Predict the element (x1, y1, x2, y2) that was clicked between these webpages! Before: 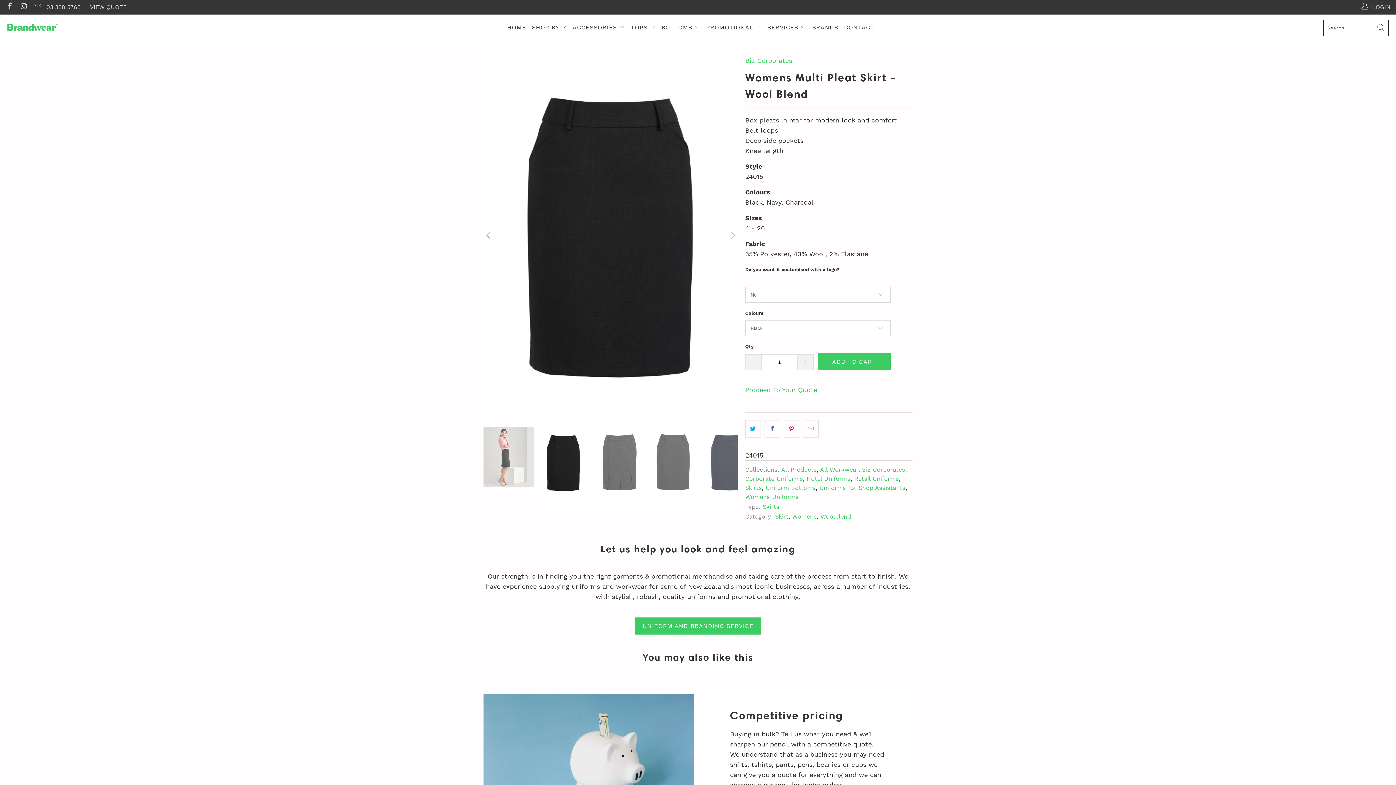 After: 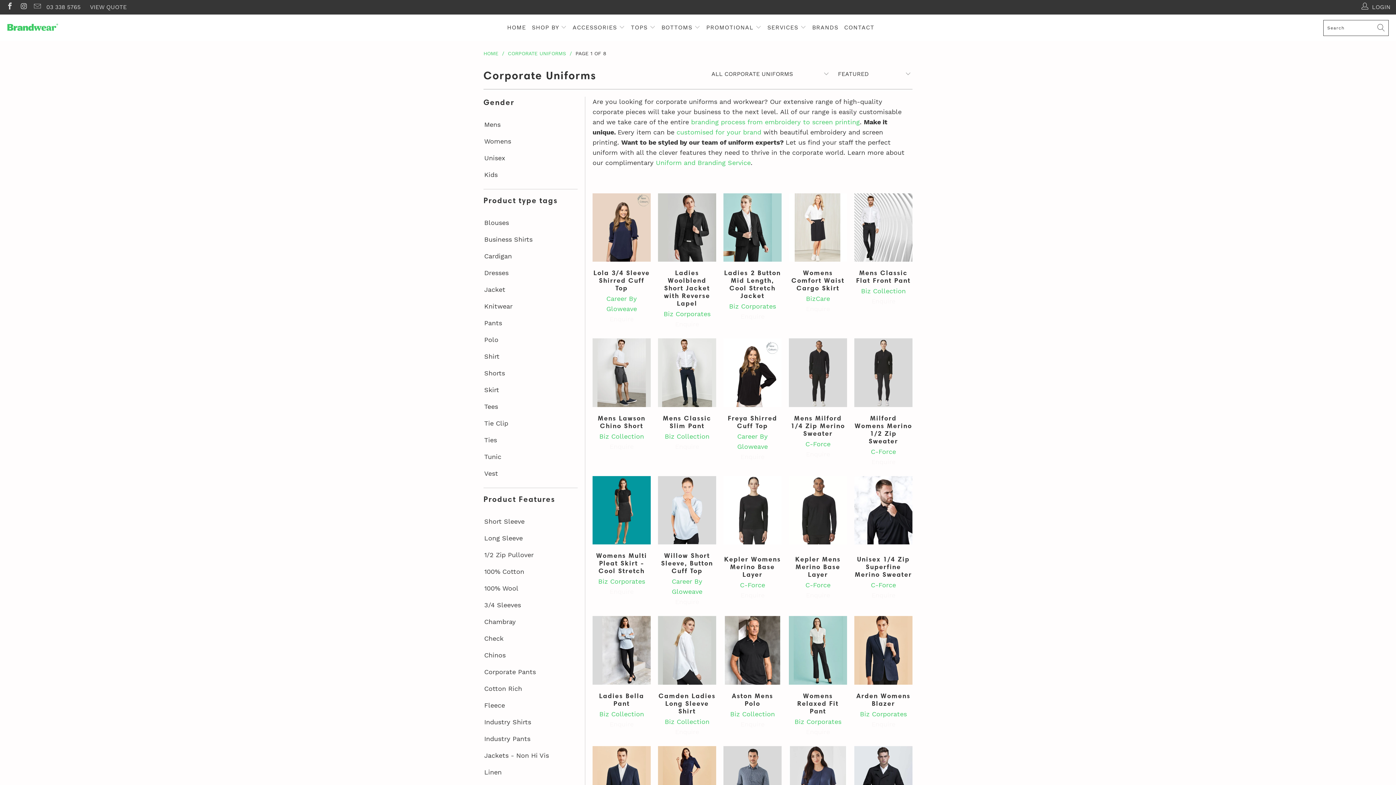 Action: label: Corporate Uniforms bbox: (745, 475, 803, 482)